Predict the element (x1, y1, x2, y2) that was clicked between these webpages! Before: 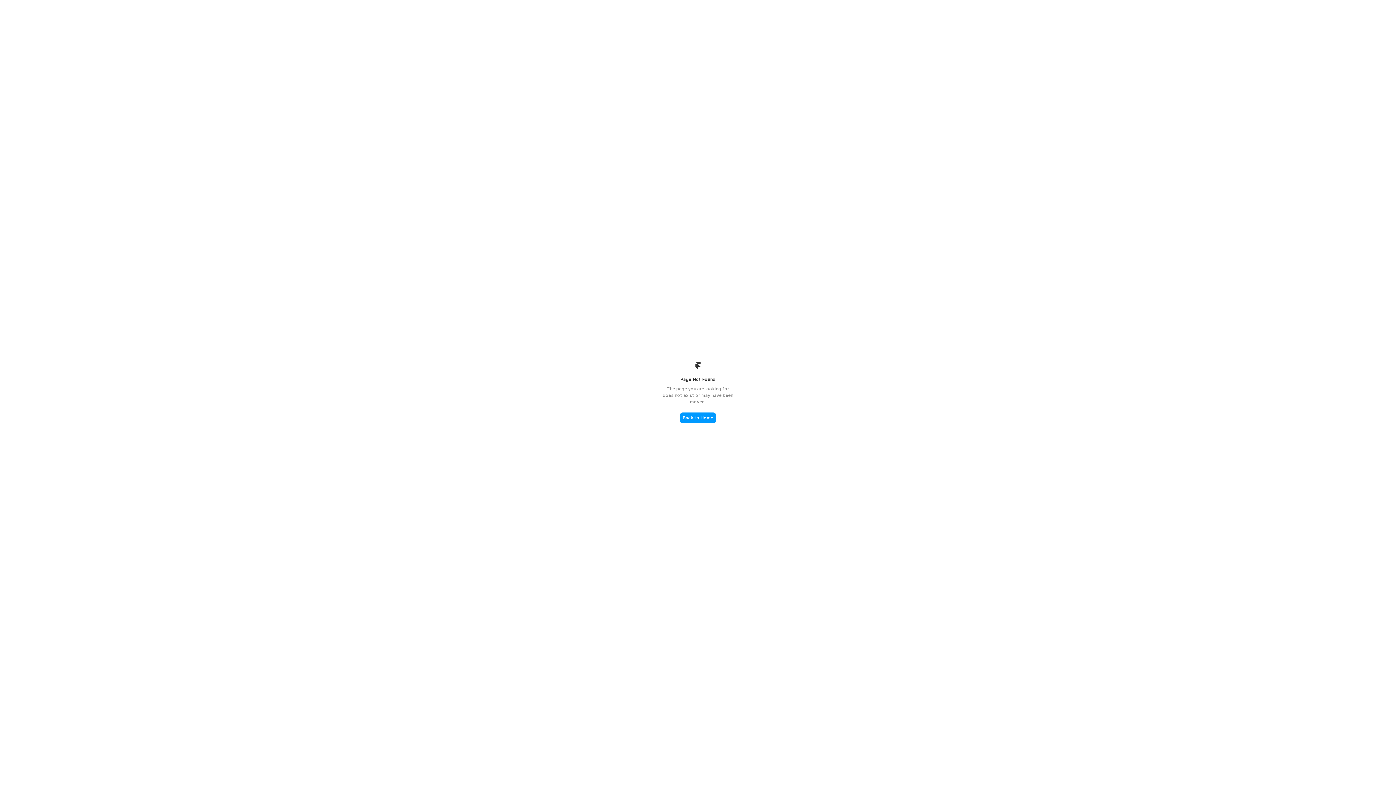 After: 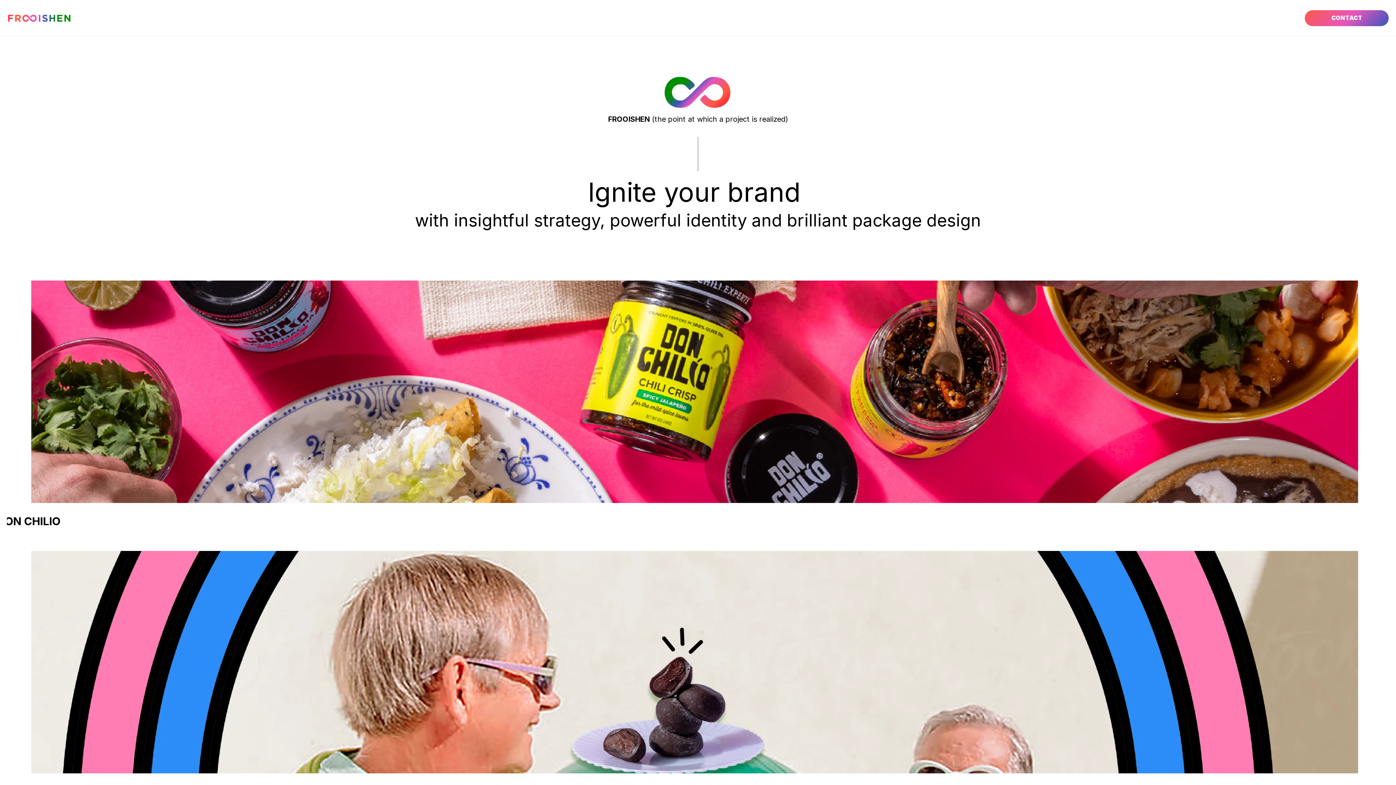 Action: label: Back to Home bbox: (680, 412, 716, 423)